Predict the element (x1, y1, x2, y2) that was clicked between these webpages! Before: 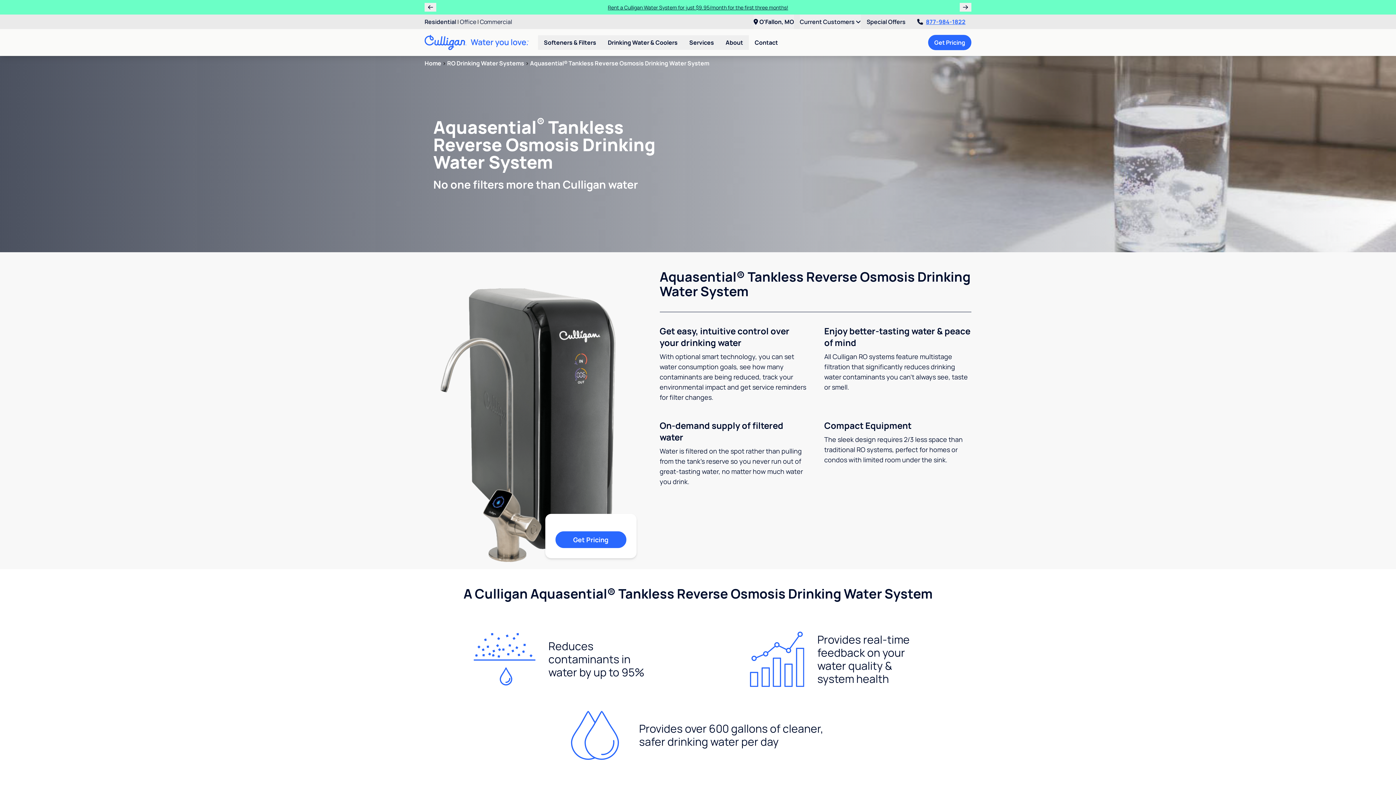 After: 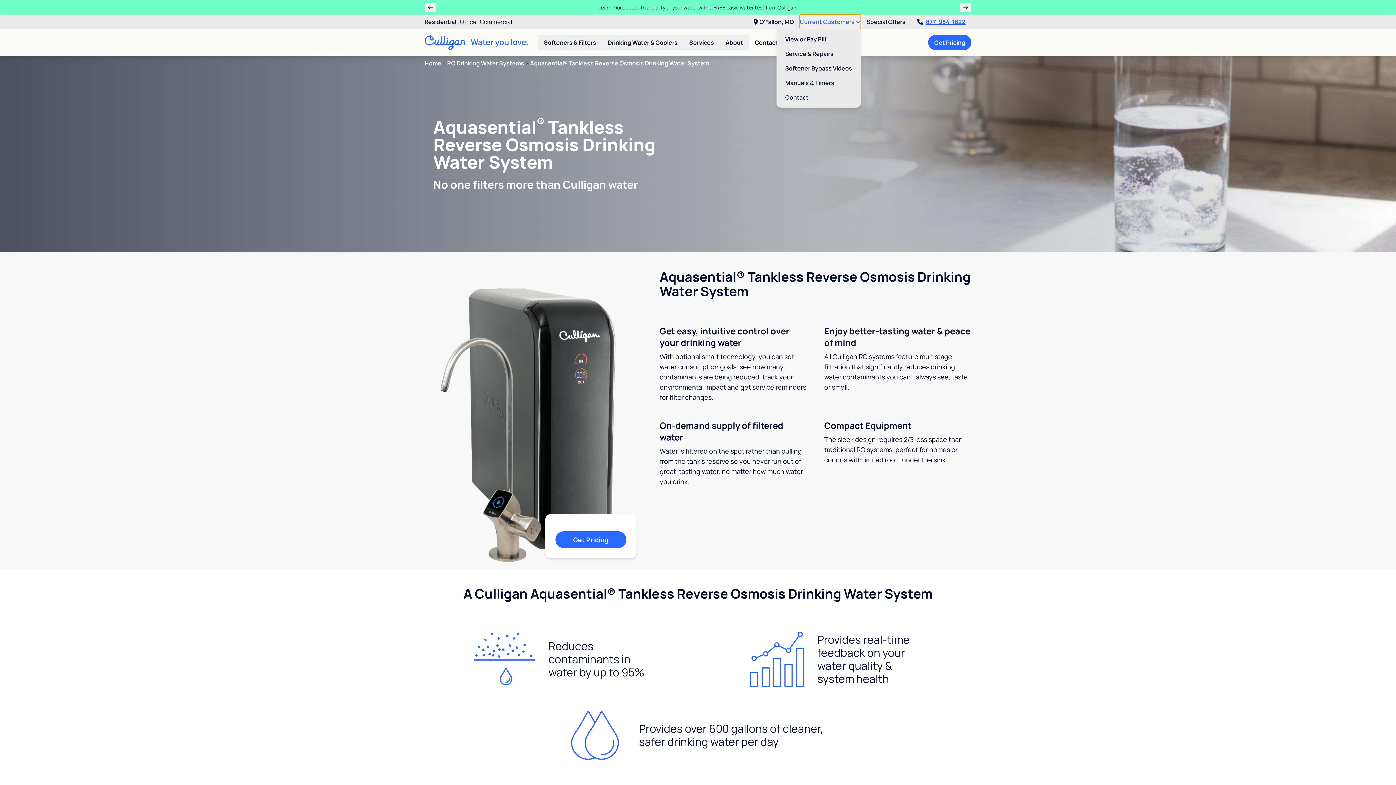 Action: bbox: (800, 14, 861, 29) label: Current Customers 